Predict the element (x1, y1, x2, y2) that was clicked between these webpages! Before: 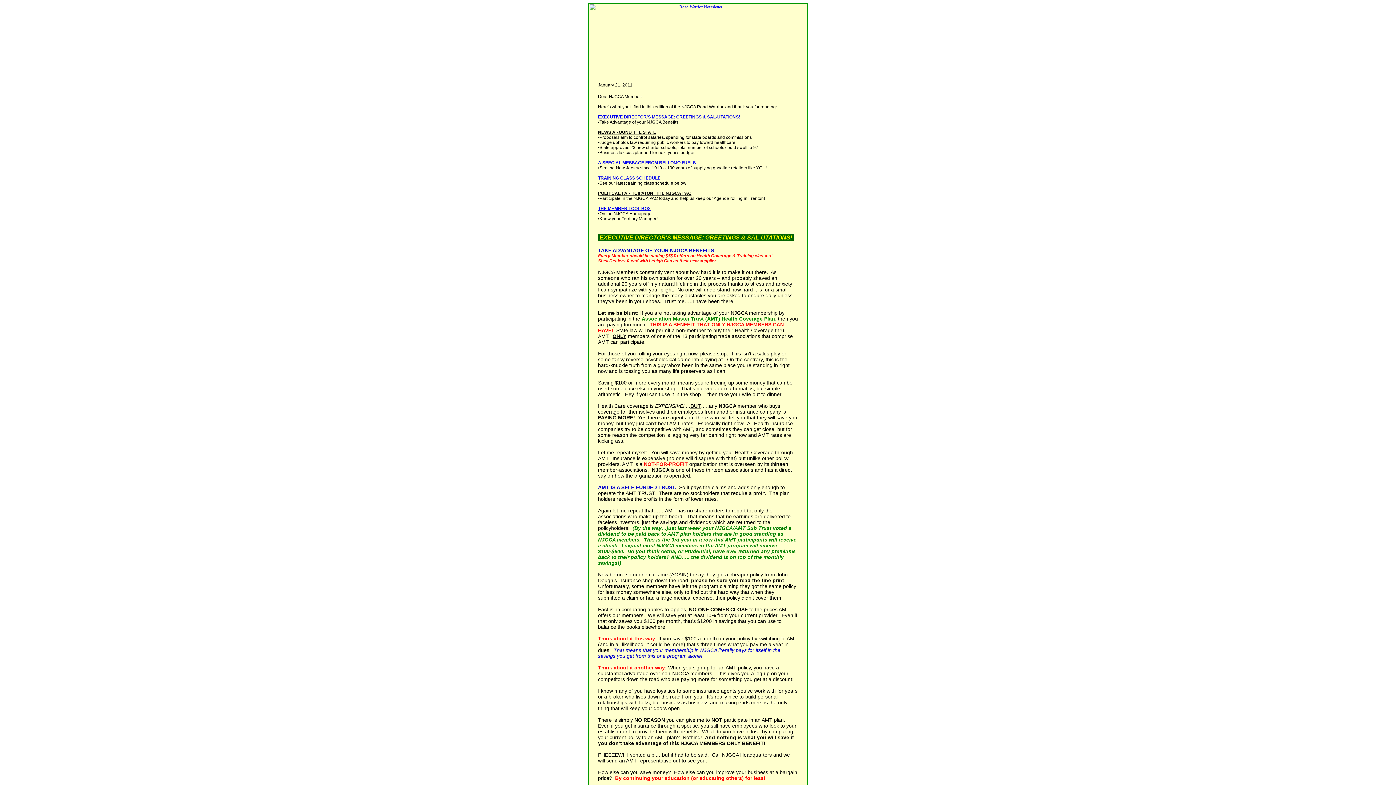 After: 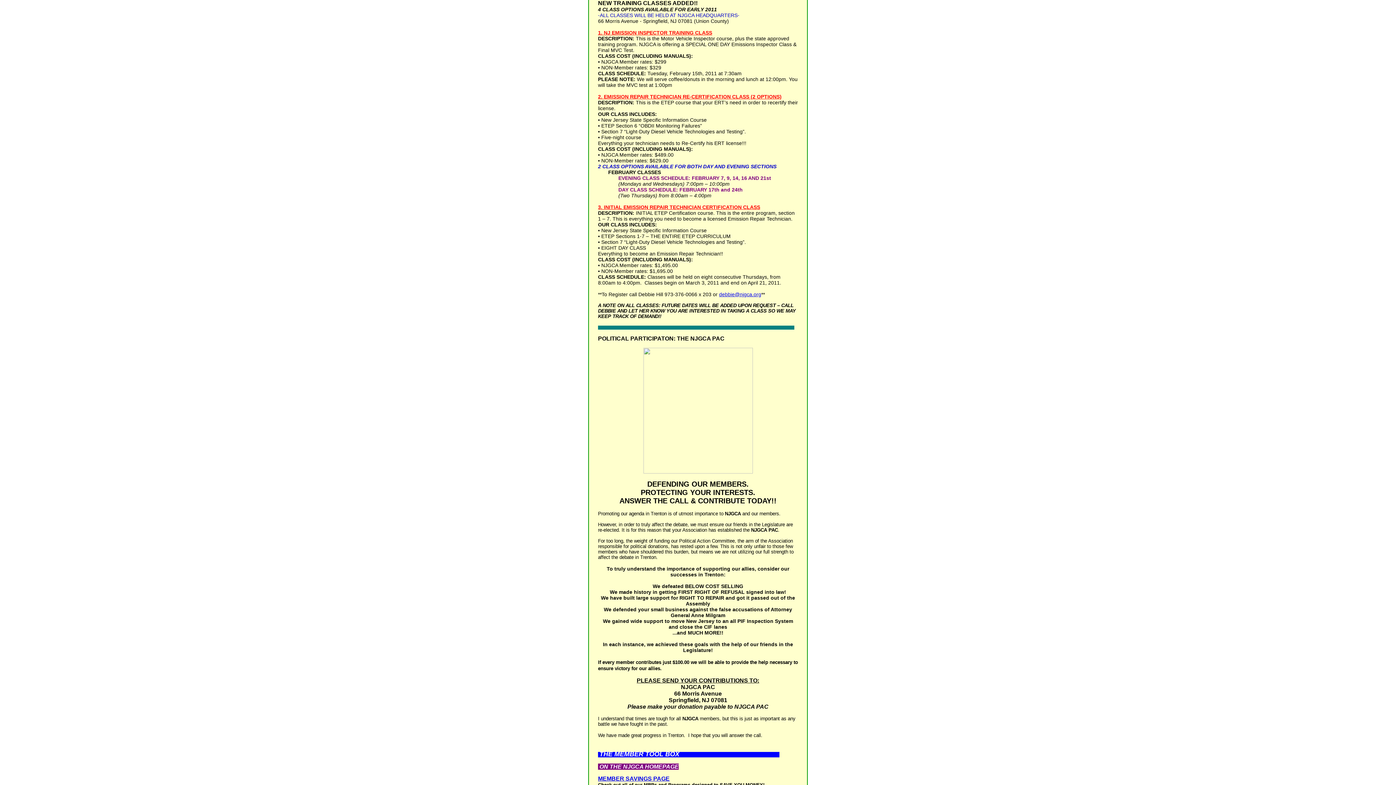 Action: bbox: (598, 175, 660, 180) label: TRAINING CLASS SCHEDULE